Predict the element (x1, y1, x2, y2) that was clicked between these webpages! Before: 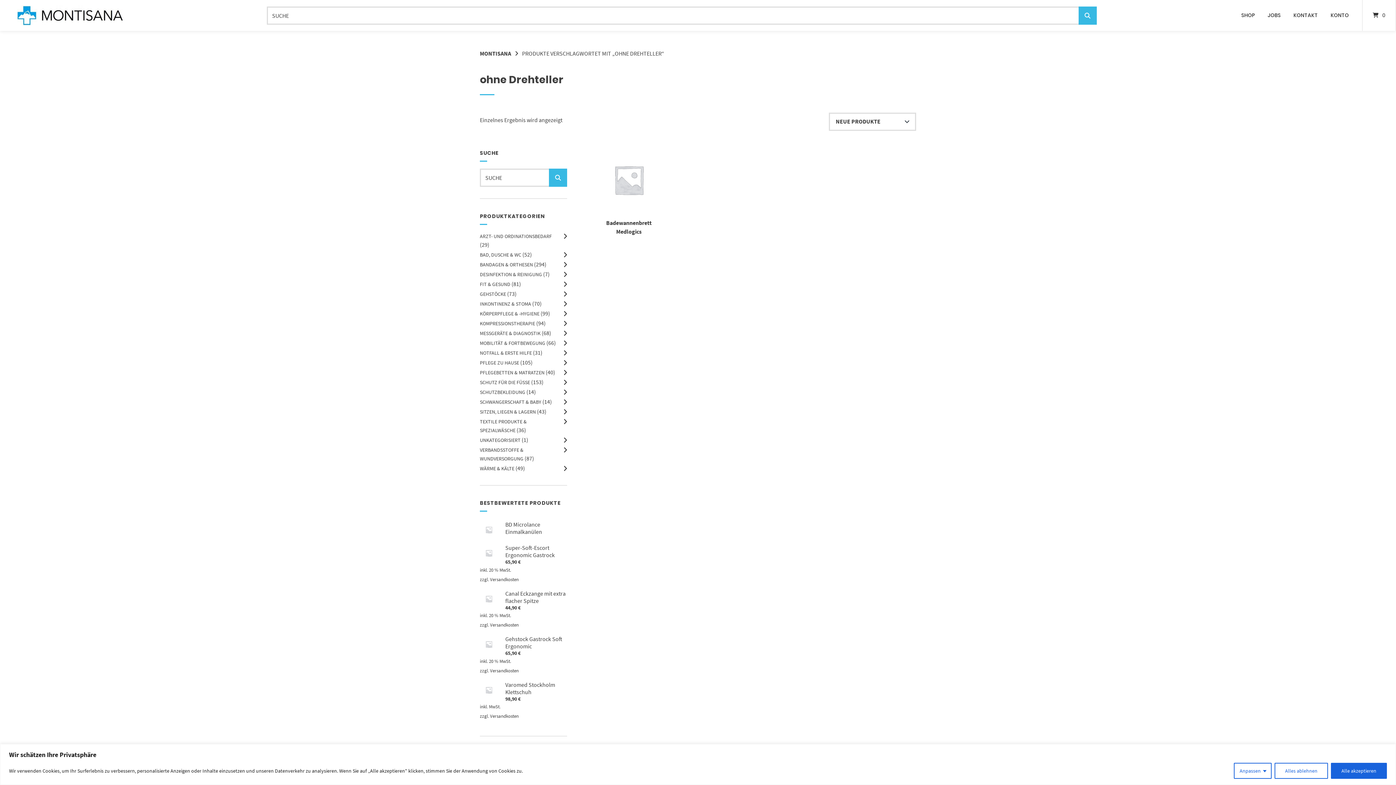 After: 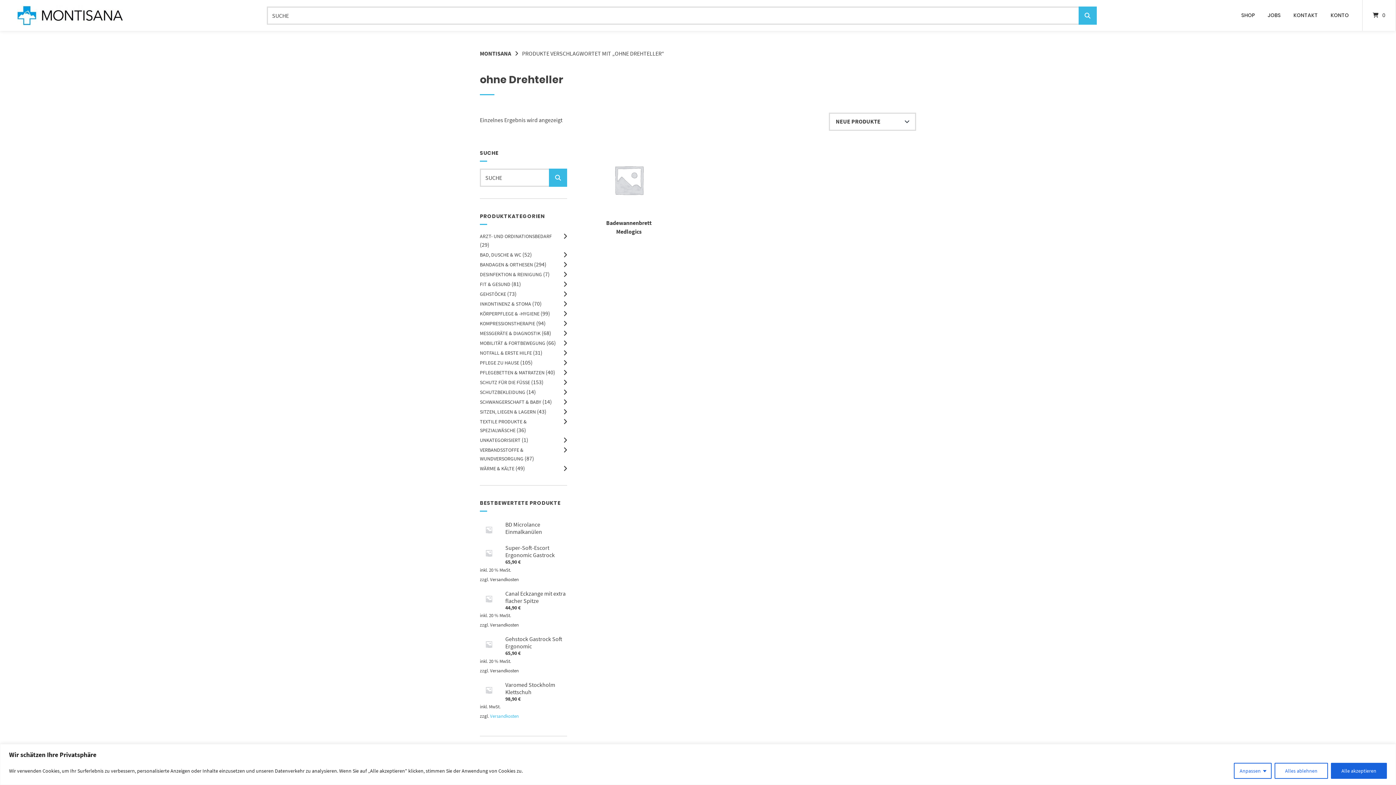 Action: bbox: (490, 713, 518, 719) label: Versandkosten